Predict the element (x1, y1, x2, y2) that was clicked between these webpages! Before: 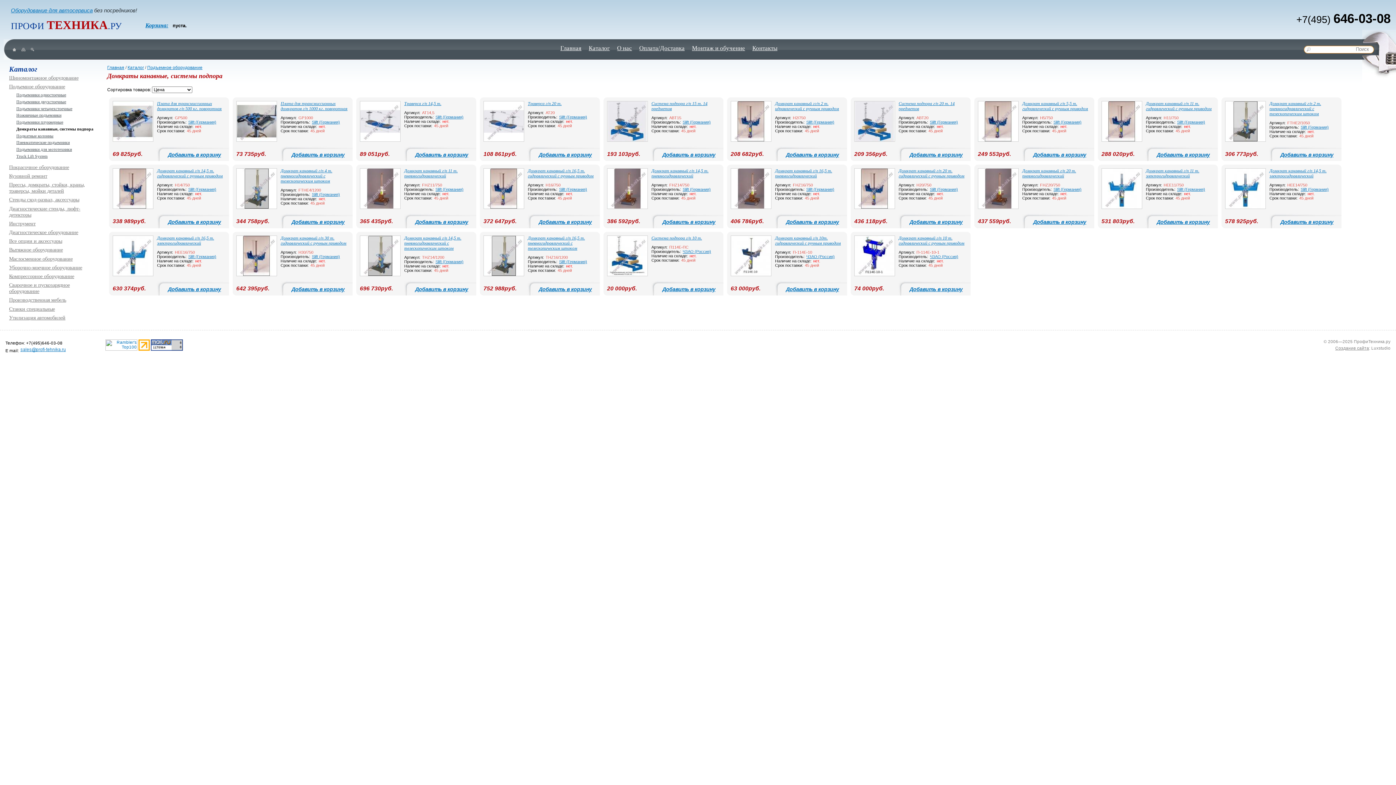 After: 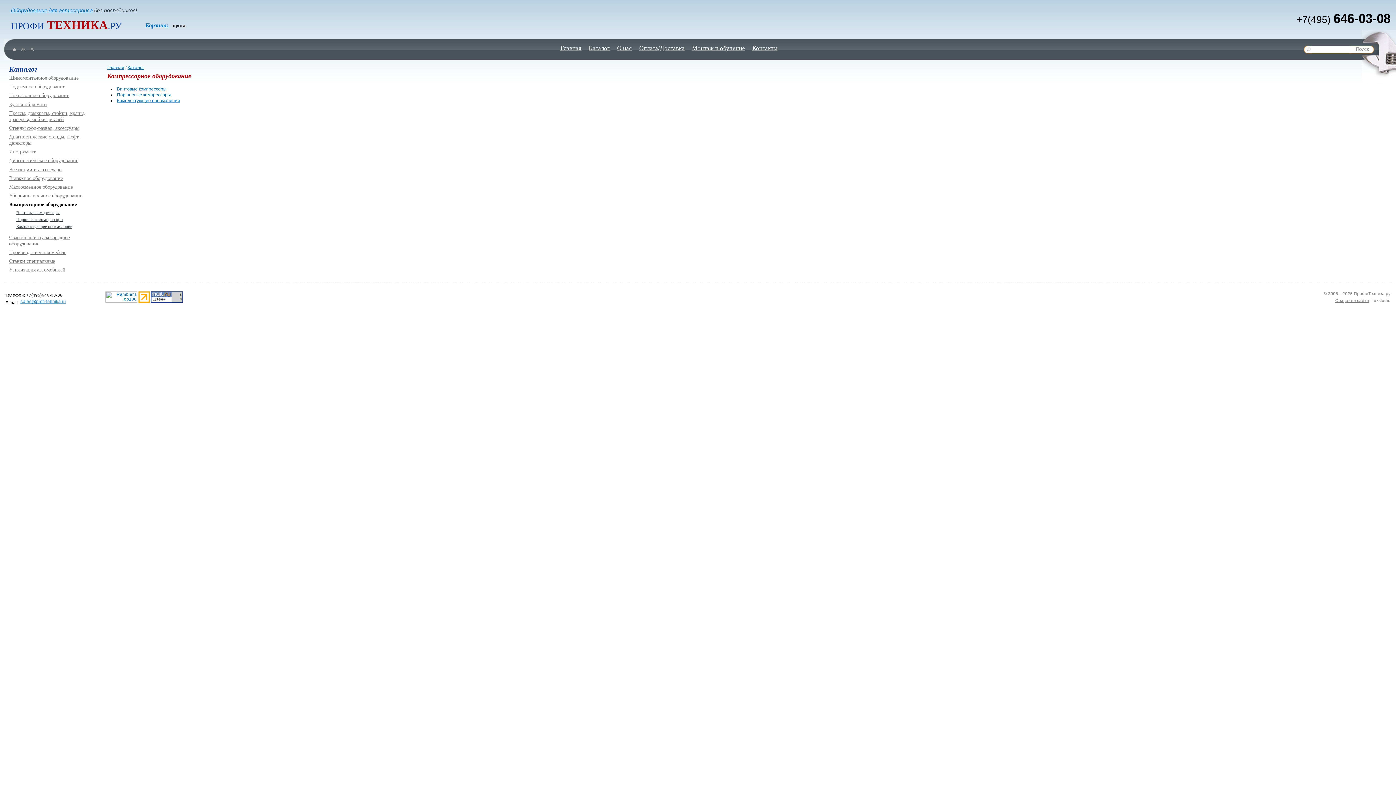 Action: bbox: (9, 273, 74, 279) label: Компрессорное оборудование